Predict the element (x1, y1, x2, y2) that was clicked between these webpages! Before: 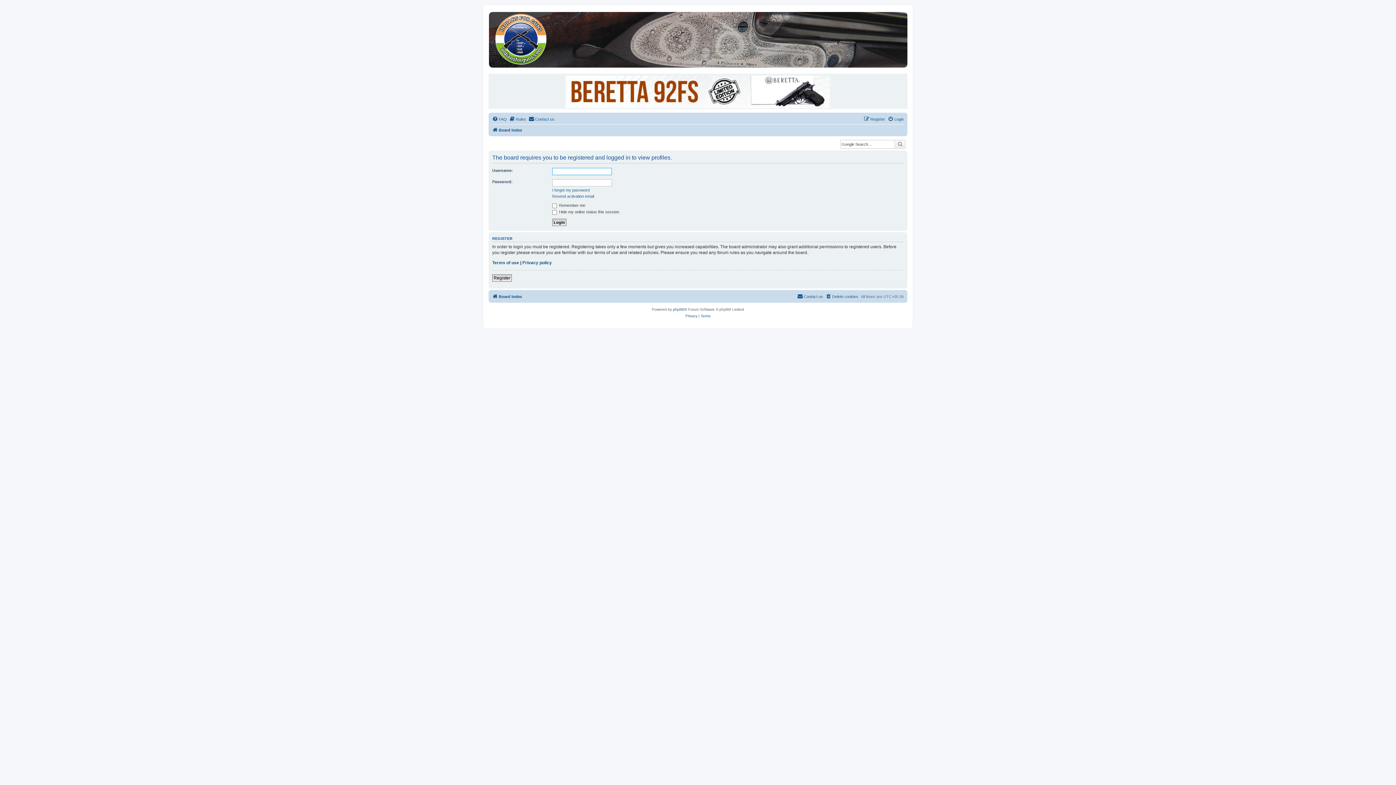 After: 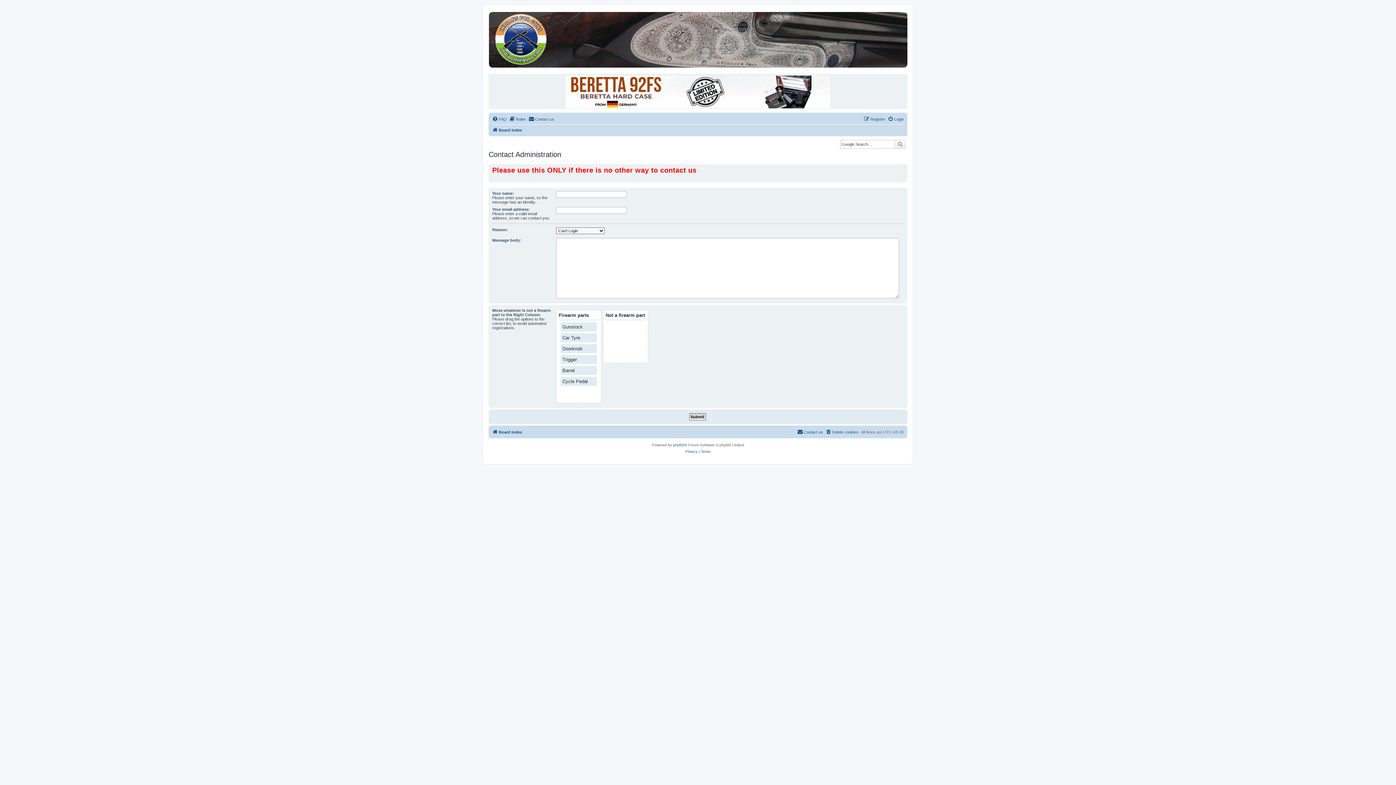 Action: label: Contact us bbox: (528, 115, 554, 123)